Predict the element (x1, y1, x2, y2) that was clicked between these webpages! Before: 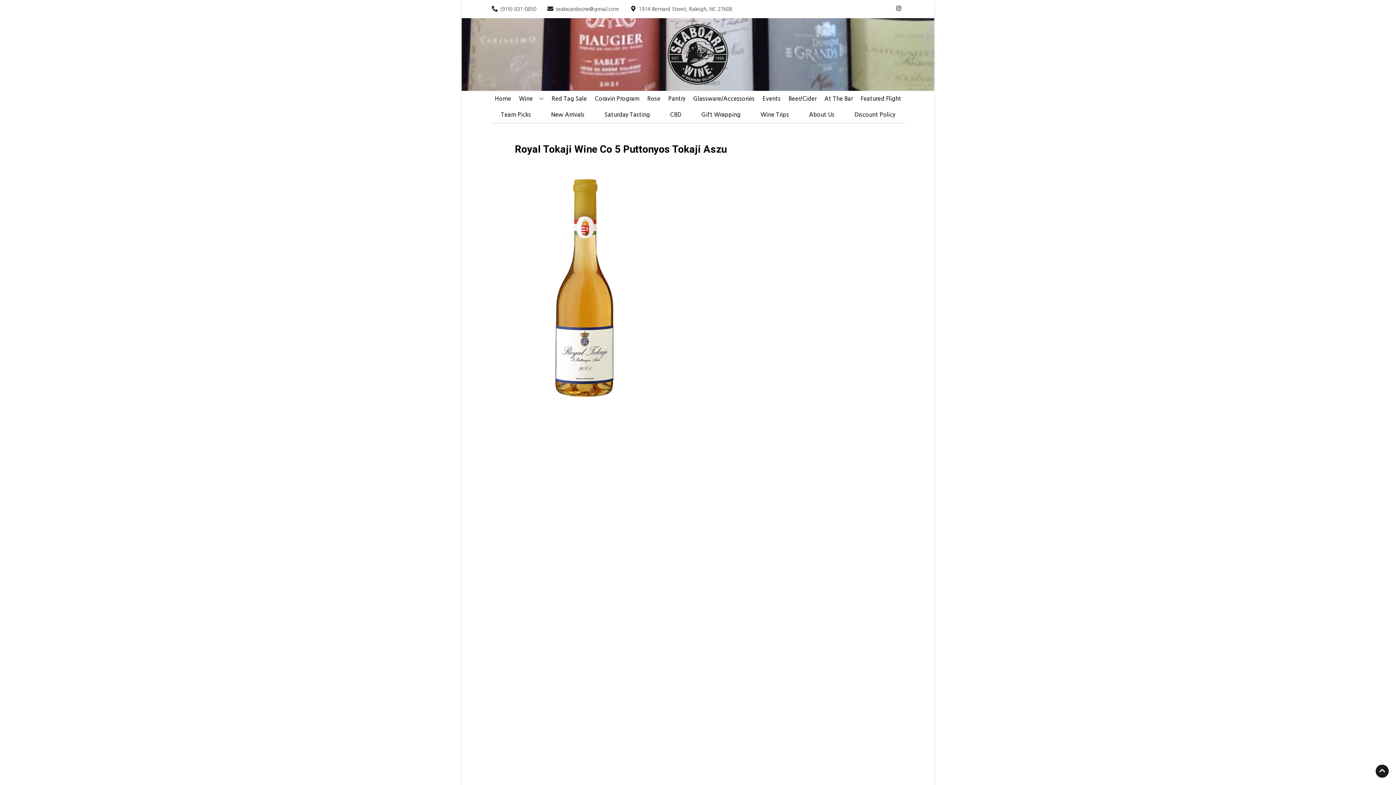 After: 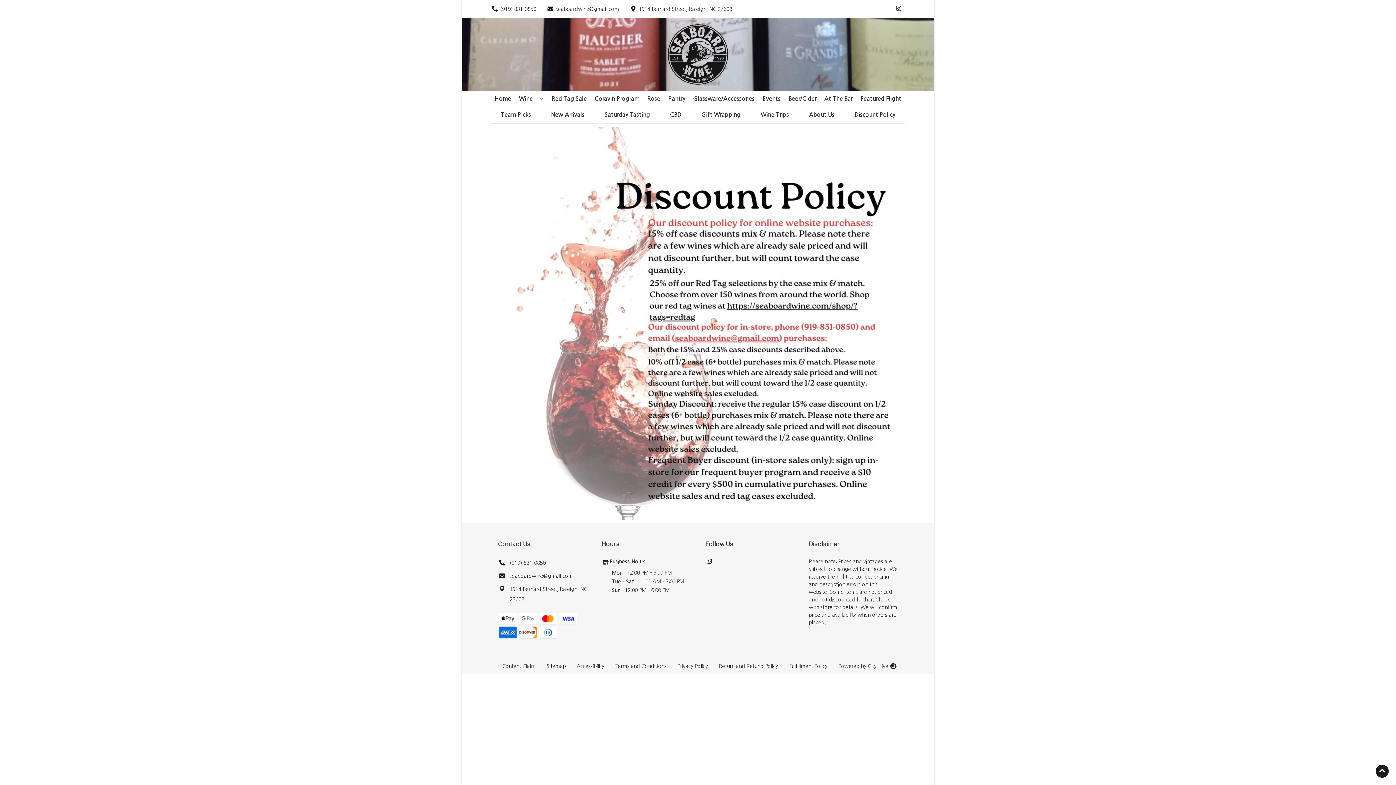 Action: bbox: (851, 106, 898, 122) label: Discount Policy